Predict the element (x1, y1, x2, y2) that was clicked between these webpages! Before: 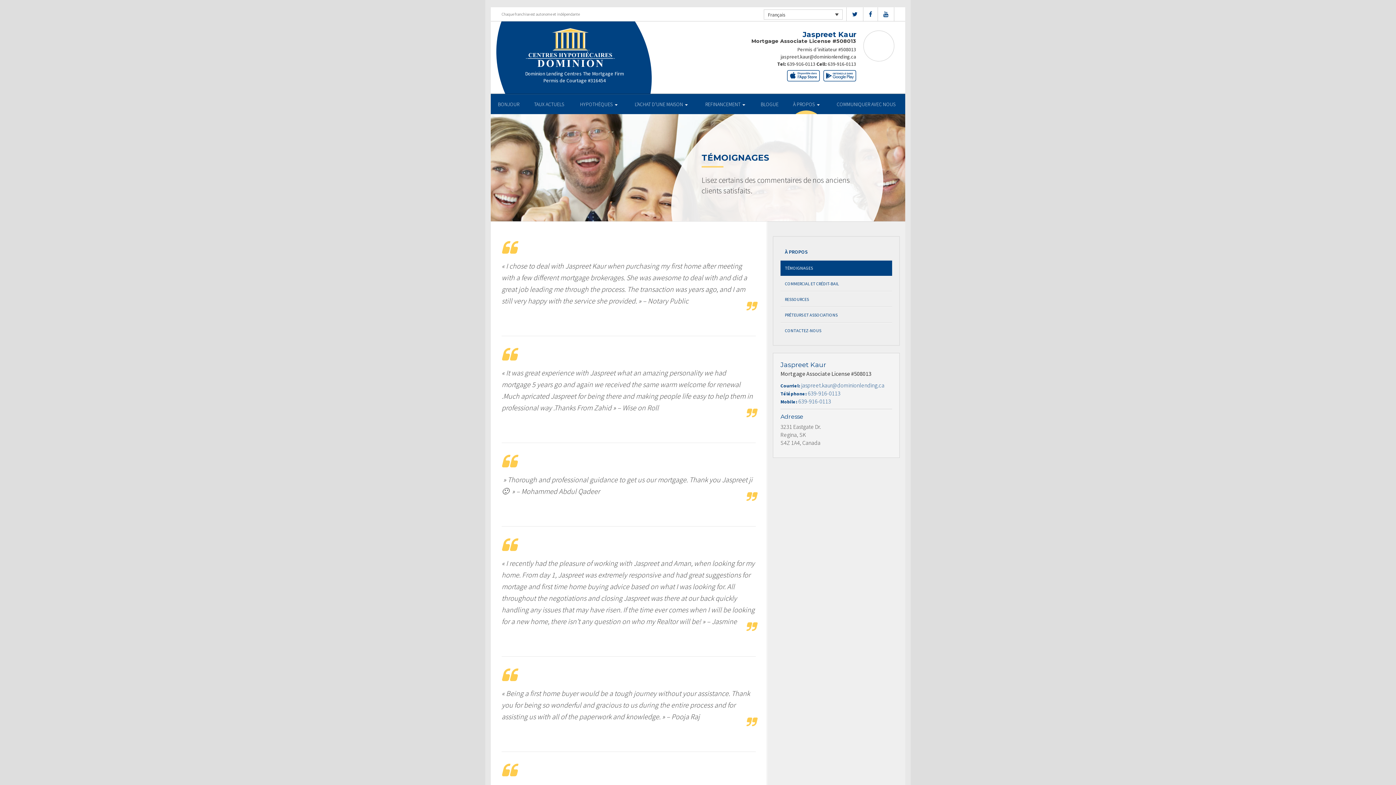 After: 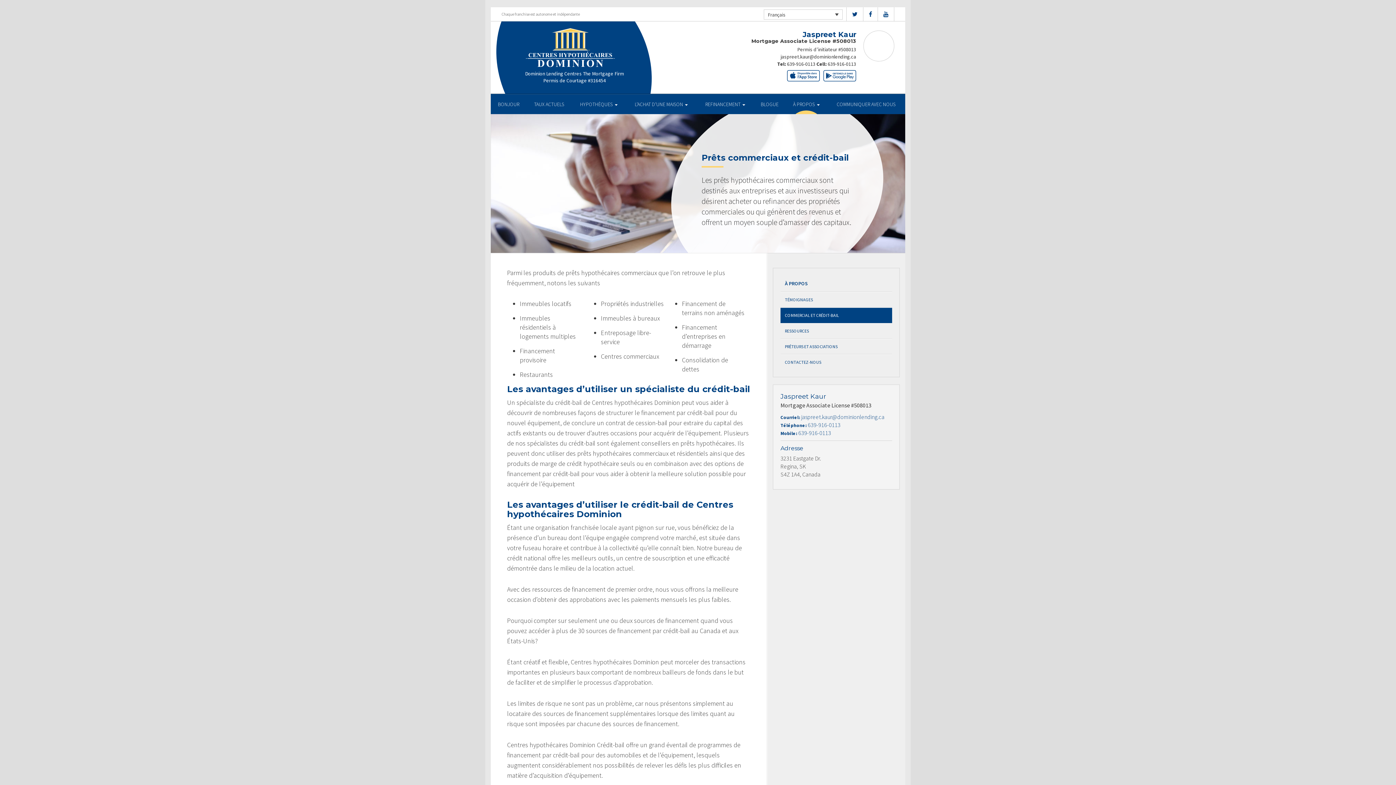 Action: label: COMMERCIAL ET CRÉDIT-BAIL bbox: (780, 276, 892, 291)